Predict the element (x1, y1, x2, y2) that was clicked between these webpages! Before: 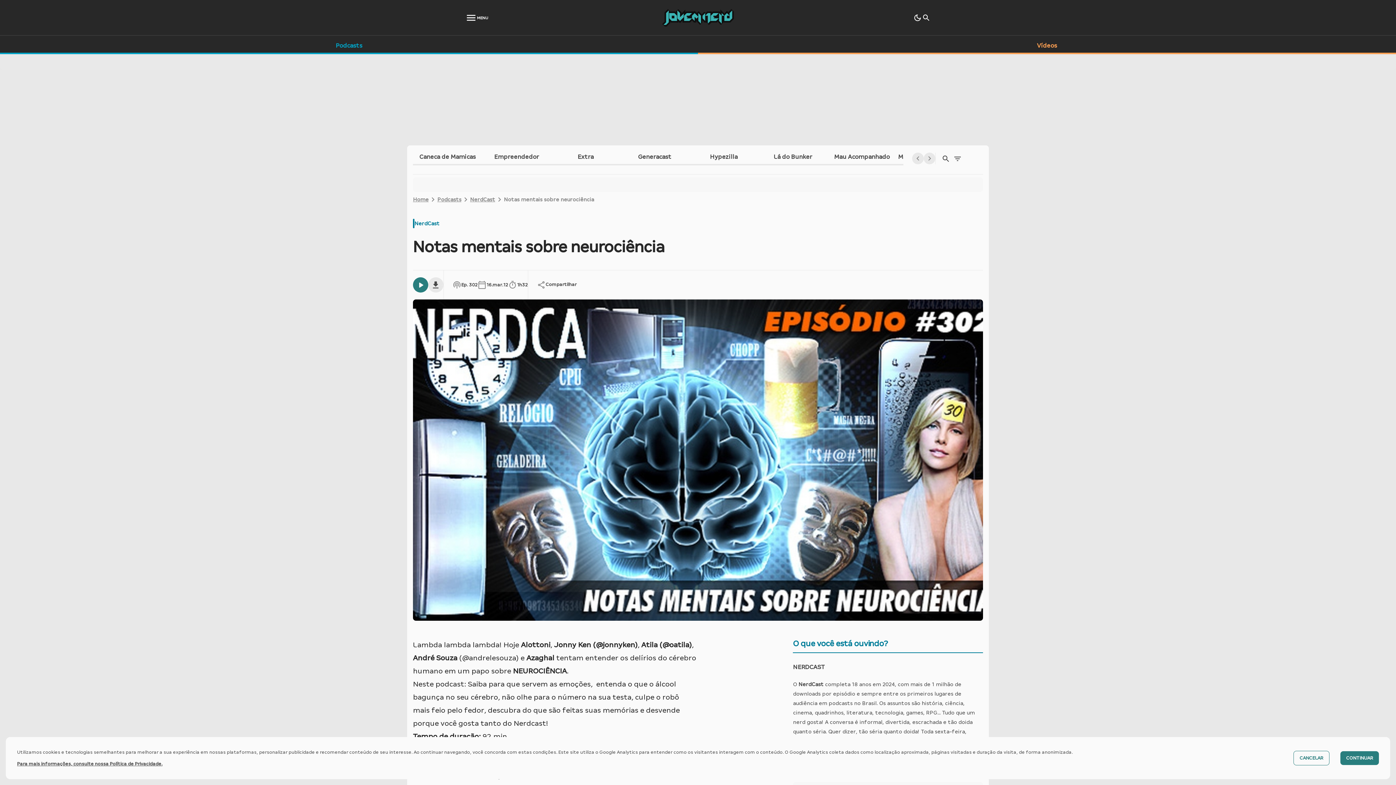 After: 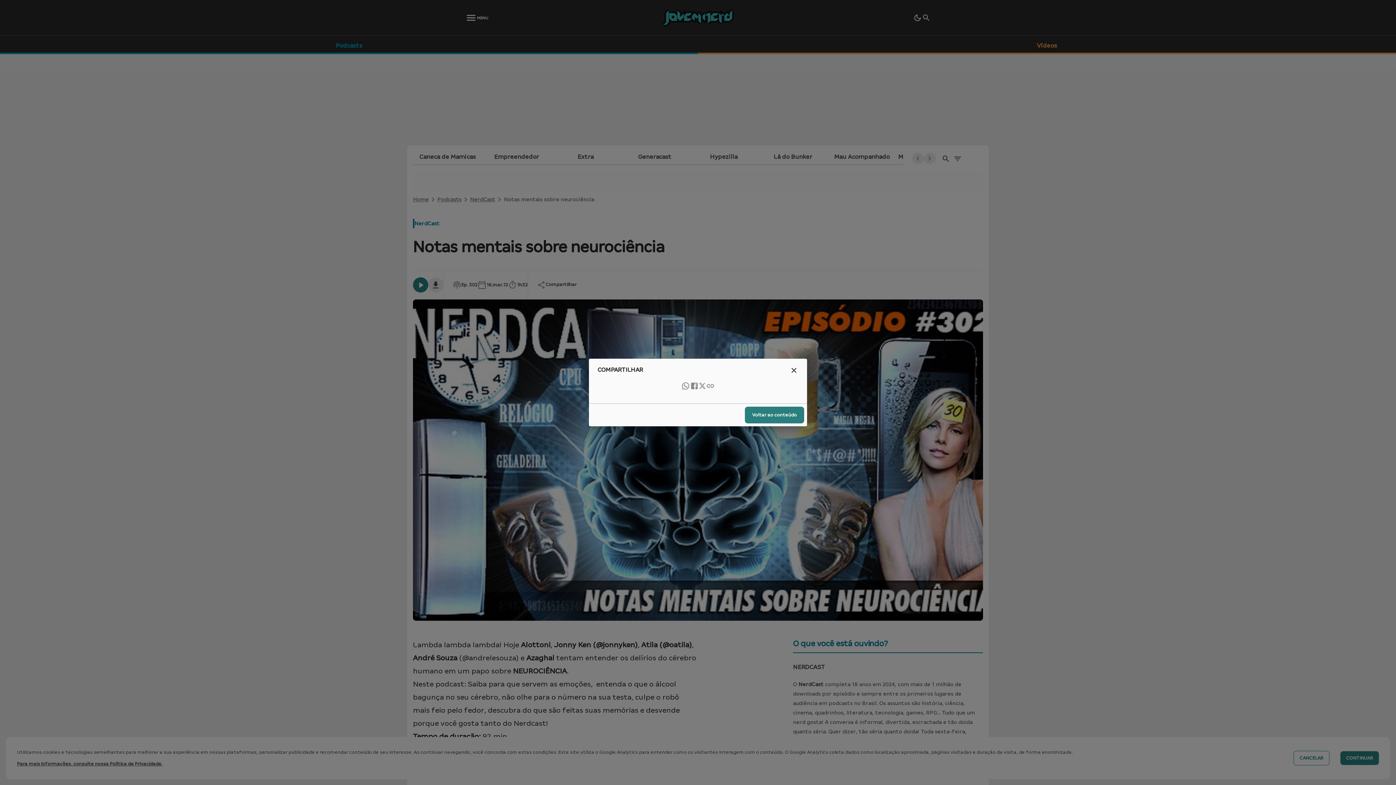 Action: label: Compartilhar bbox: (537, 270, 576, 299)